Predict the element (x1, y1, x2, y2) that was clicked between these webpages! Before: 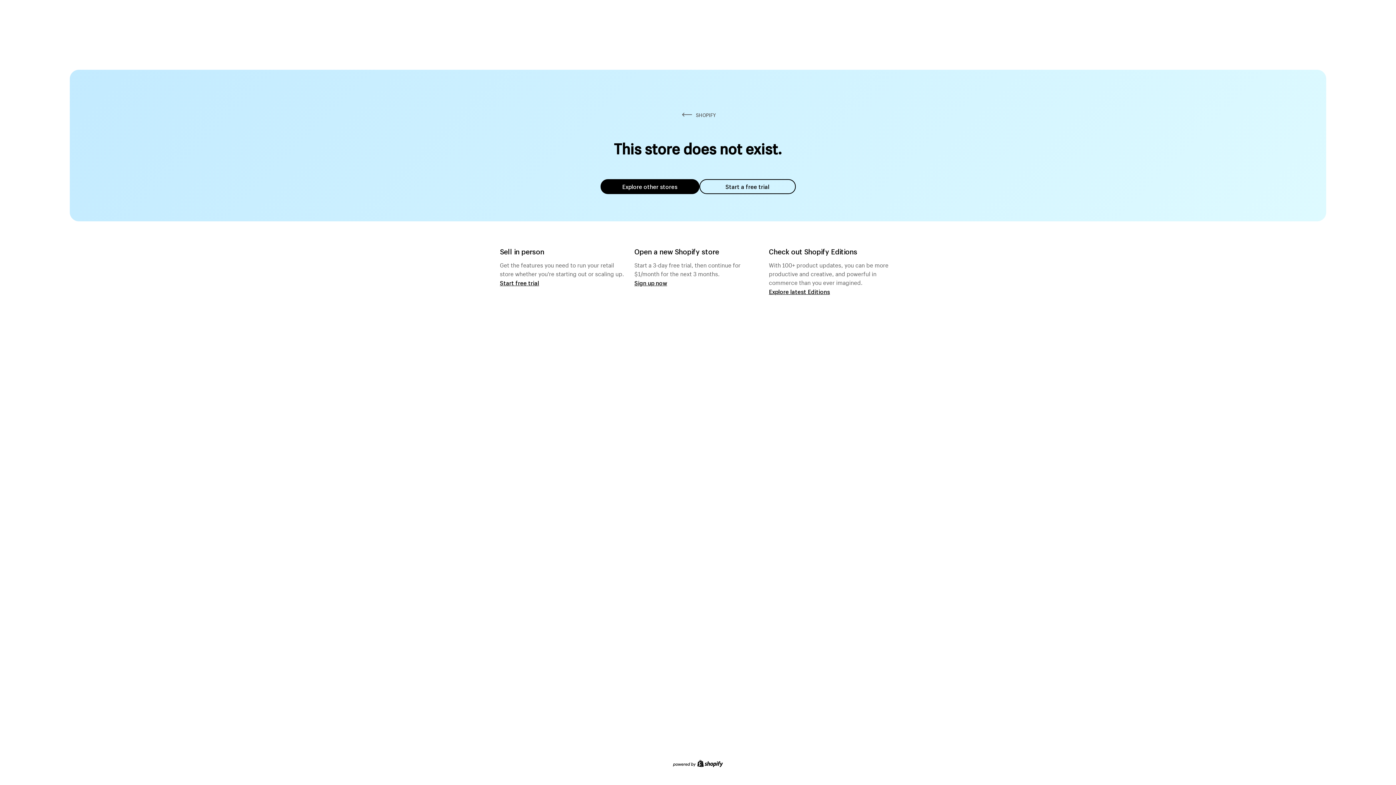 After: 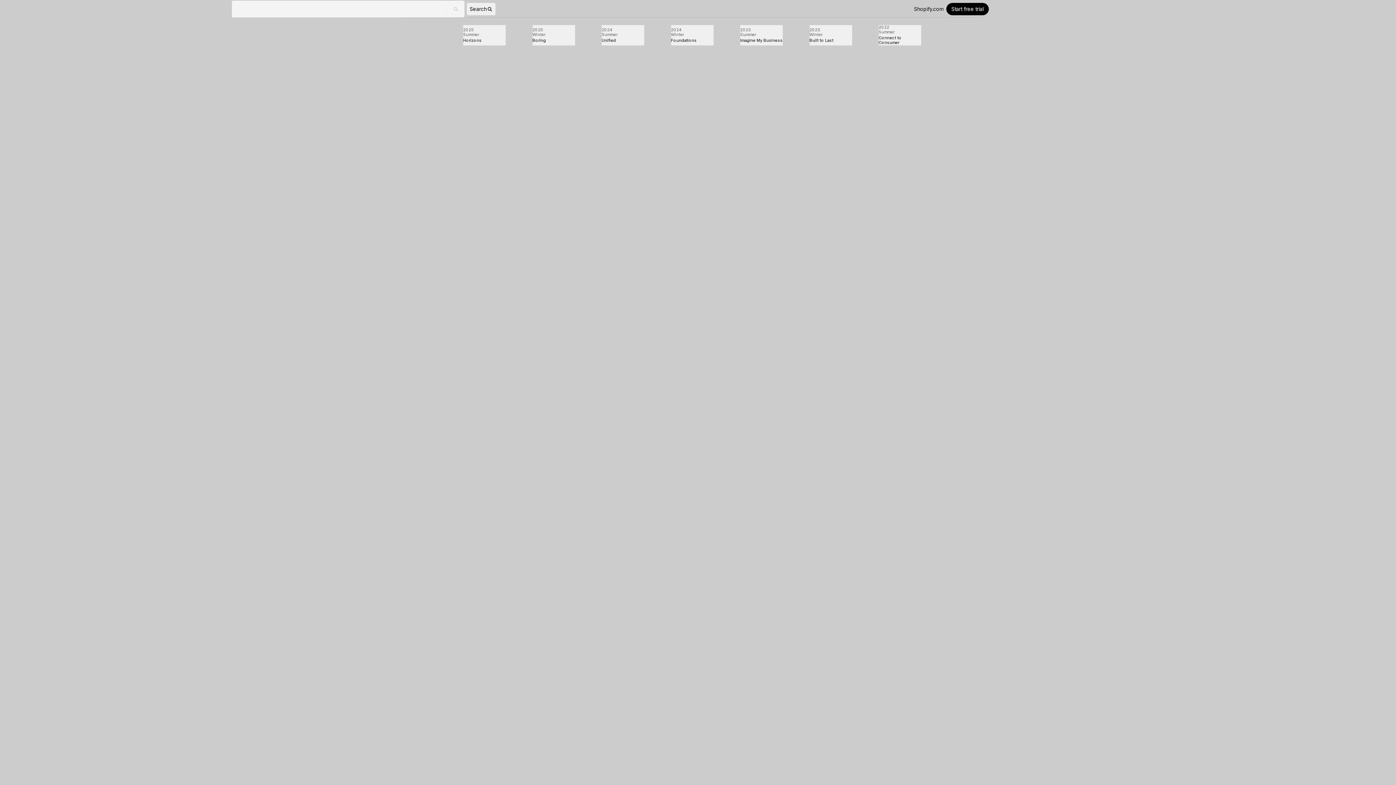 Action: label: Explore latest Editions bbox: (769, 287, 830, 295)